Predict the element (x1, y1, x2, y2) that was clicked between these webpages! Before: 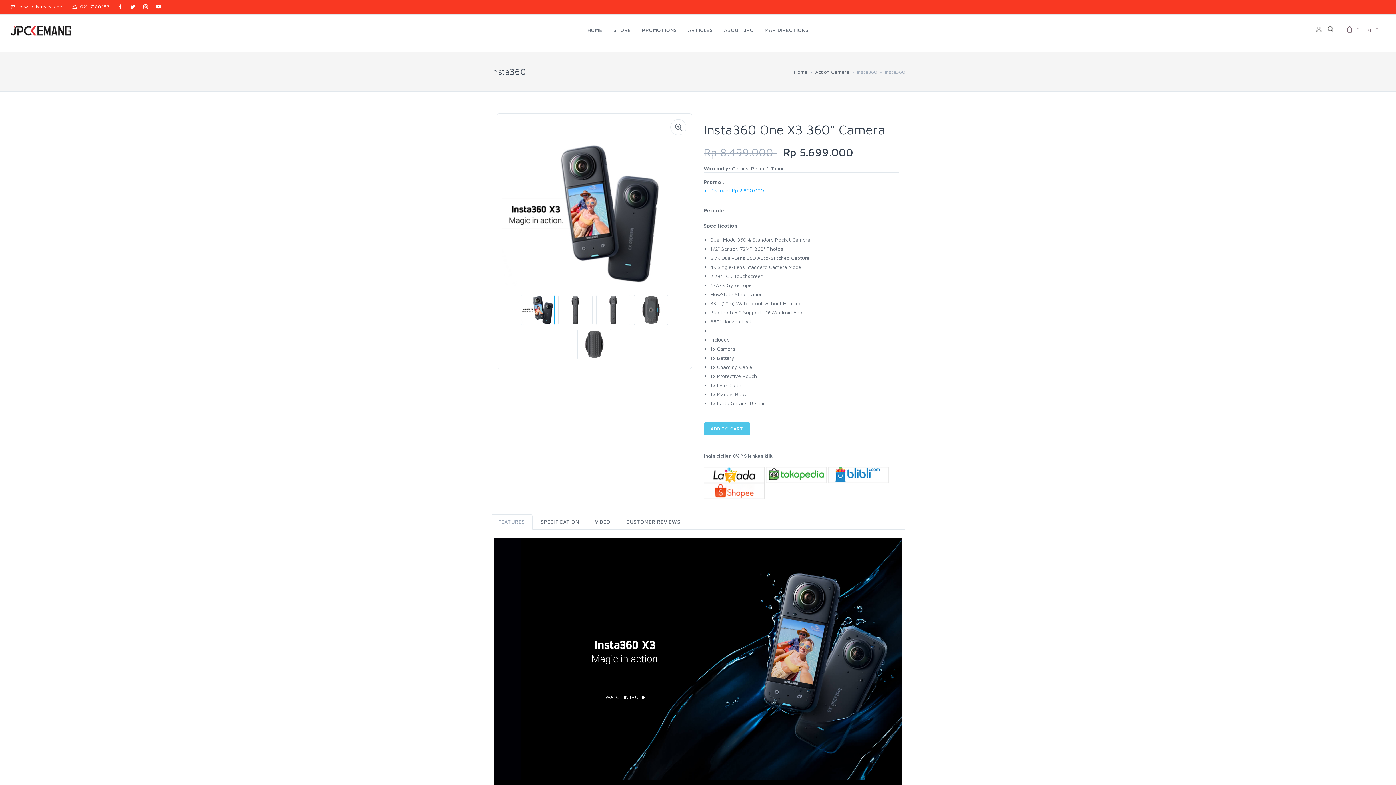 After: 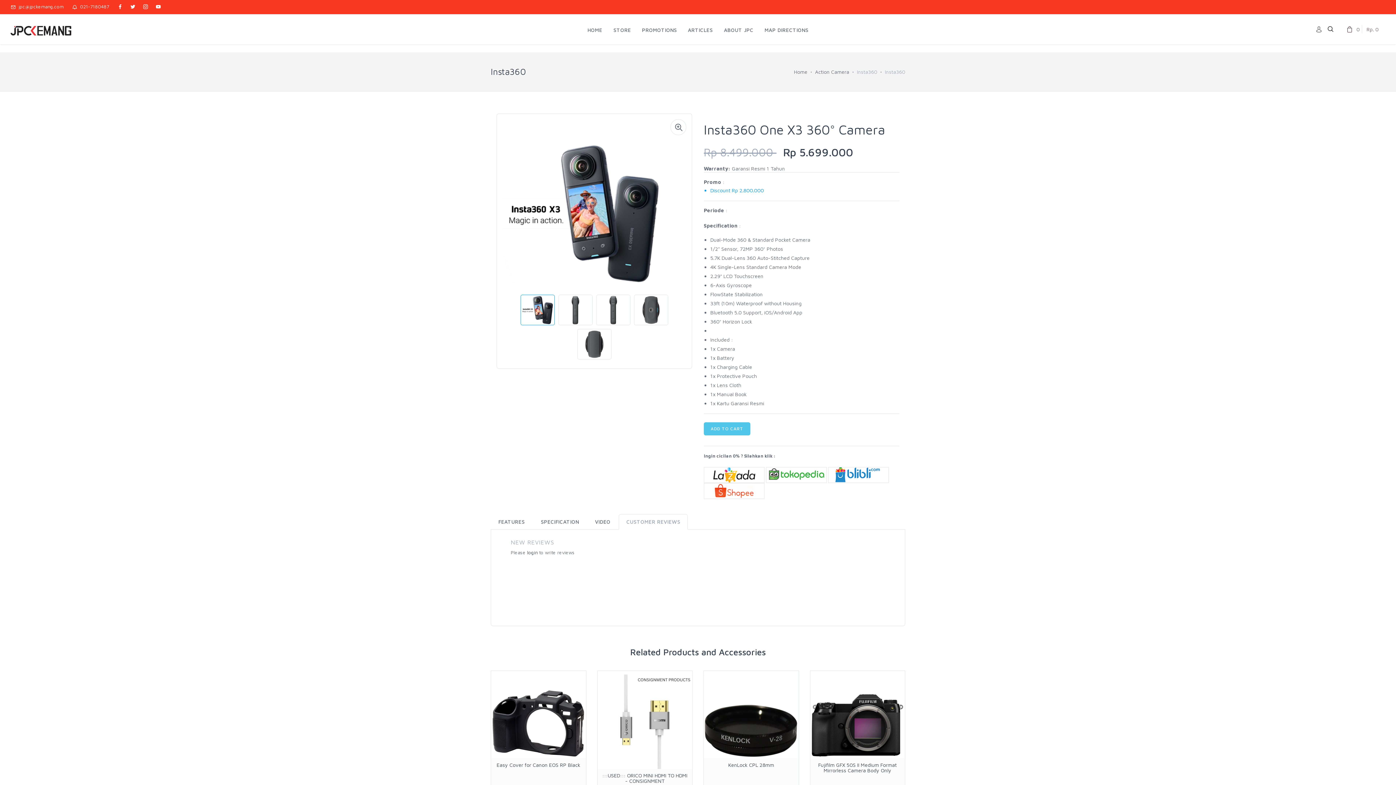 Action: label: CUSTOMER REVIEWS bbox: (618, 514, 688, 529)